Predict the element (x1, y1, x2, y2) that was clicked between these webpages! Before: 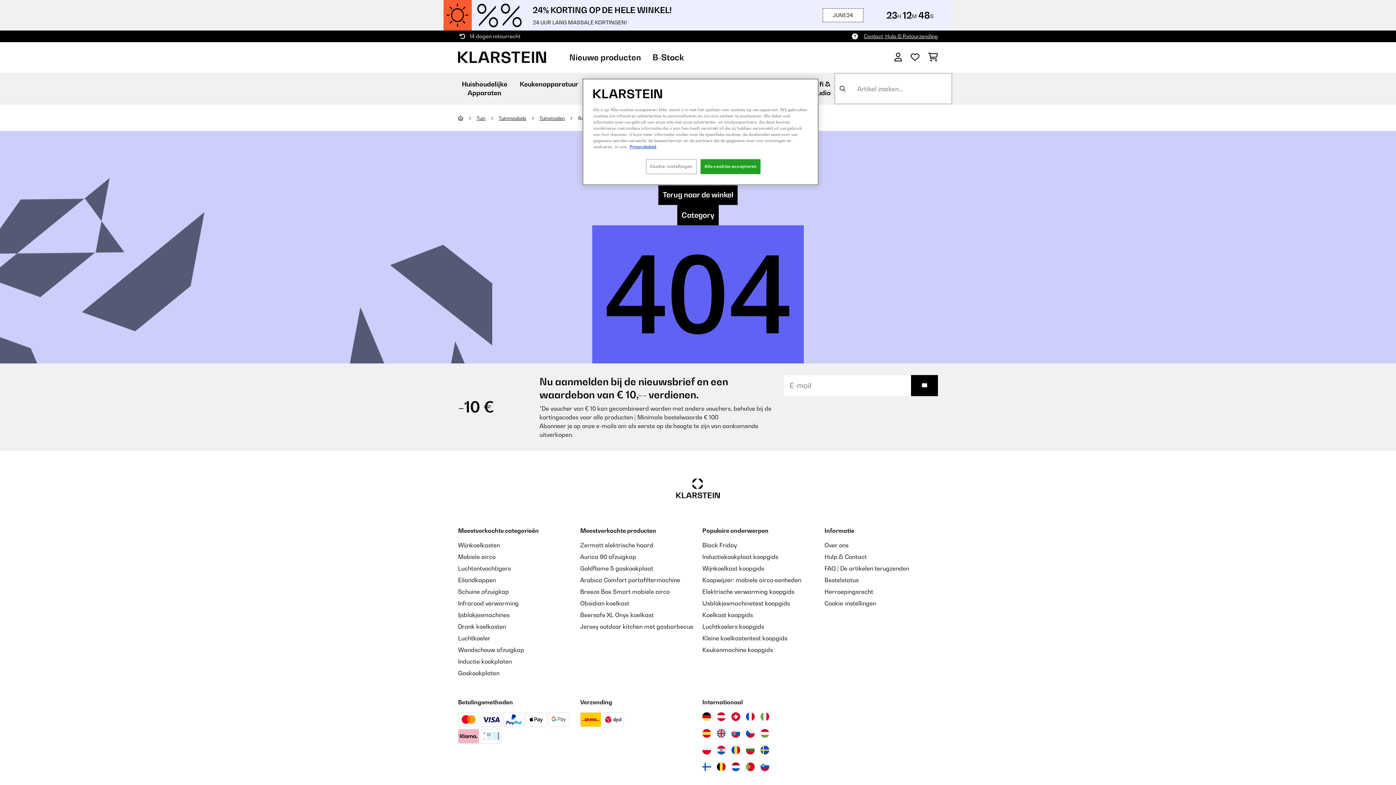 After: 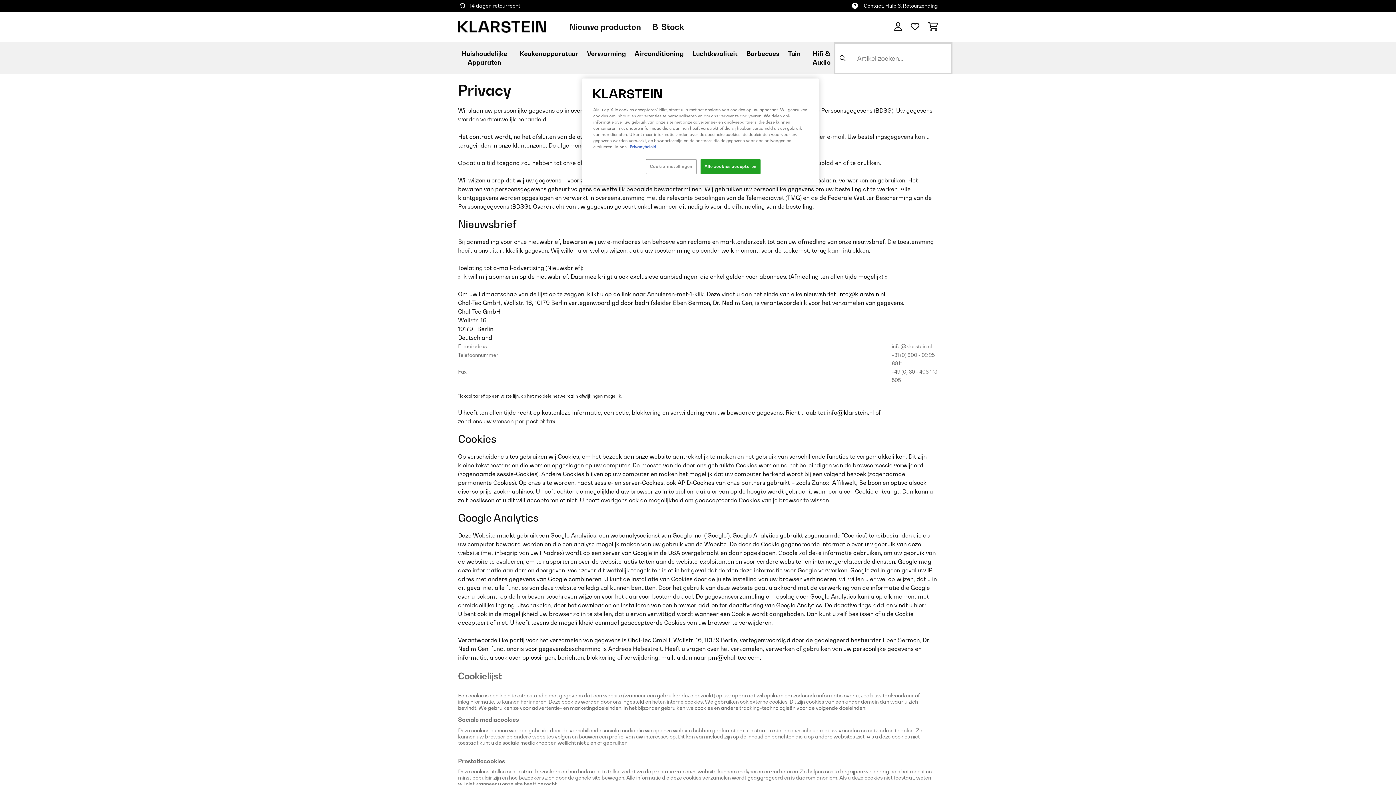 Action: label: Privacybeleid bbox: (629, 144, 656, 149)